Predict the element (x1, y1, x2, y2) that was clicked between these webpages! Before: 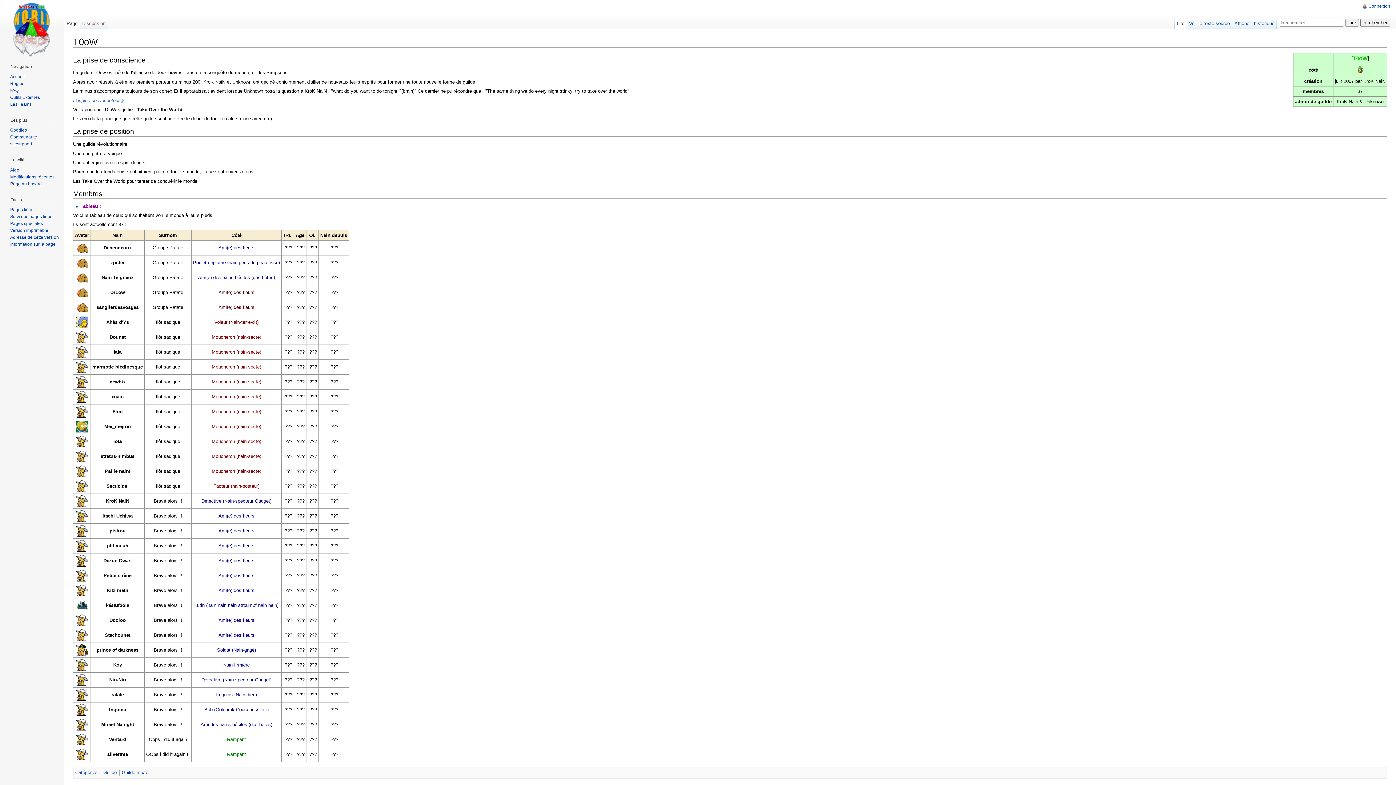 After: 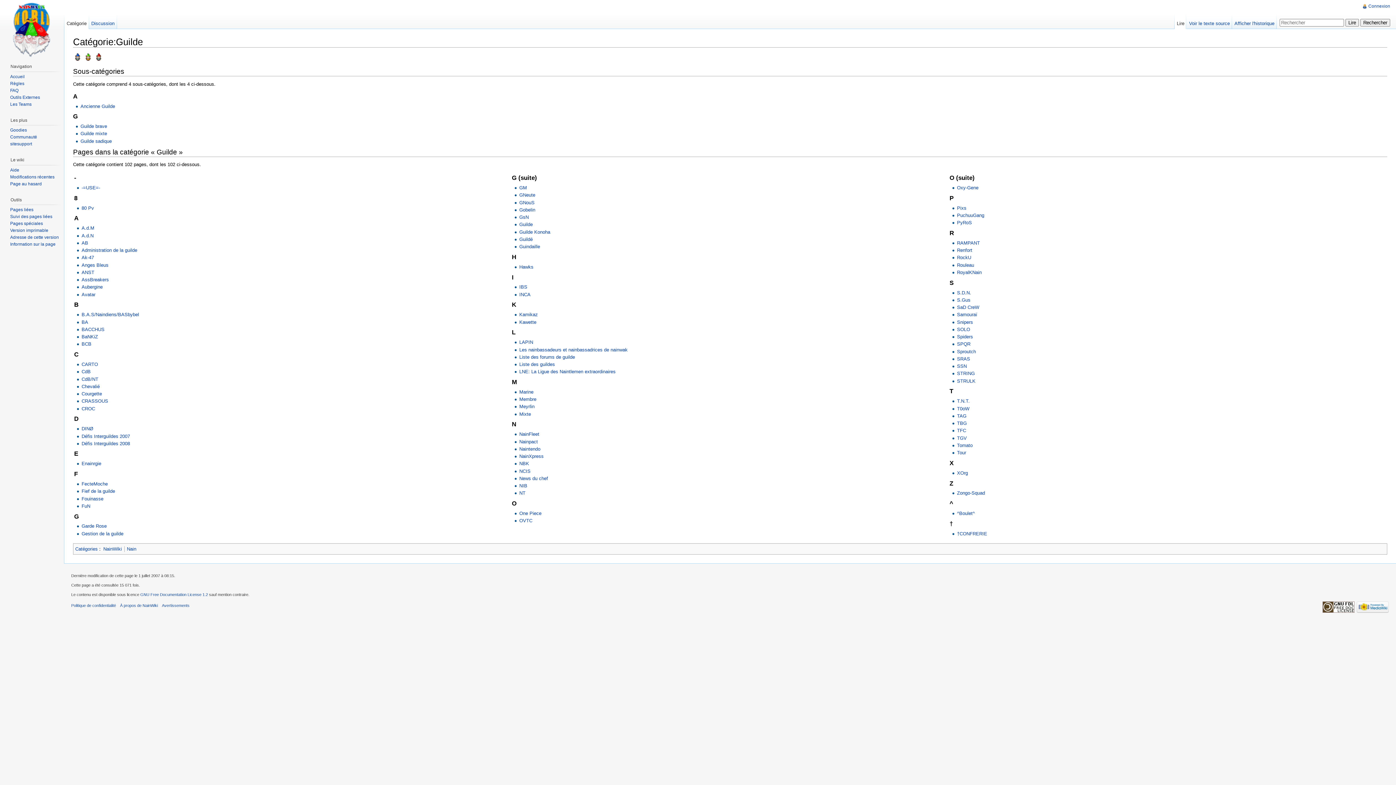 Action: bbox: (103, 770, 116, 775) label: Guilde